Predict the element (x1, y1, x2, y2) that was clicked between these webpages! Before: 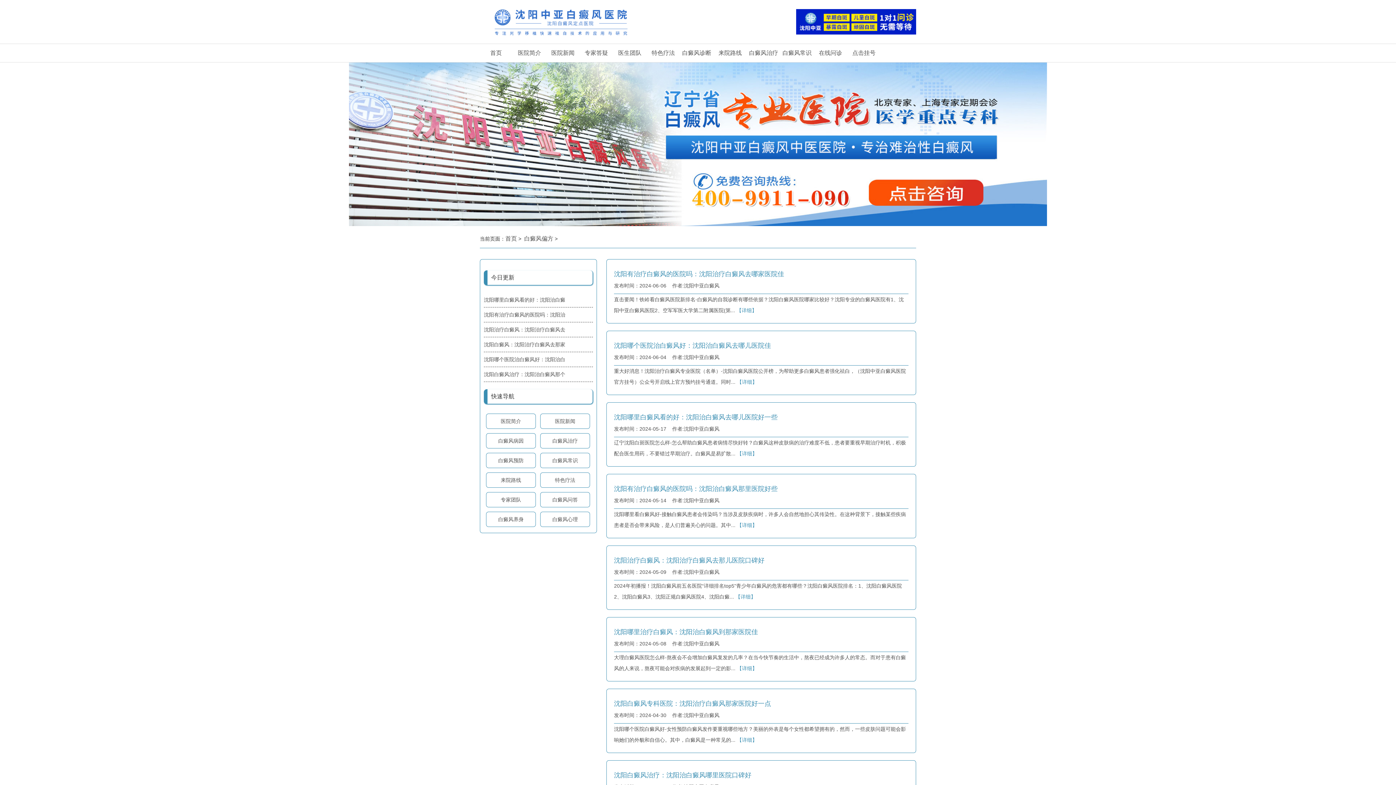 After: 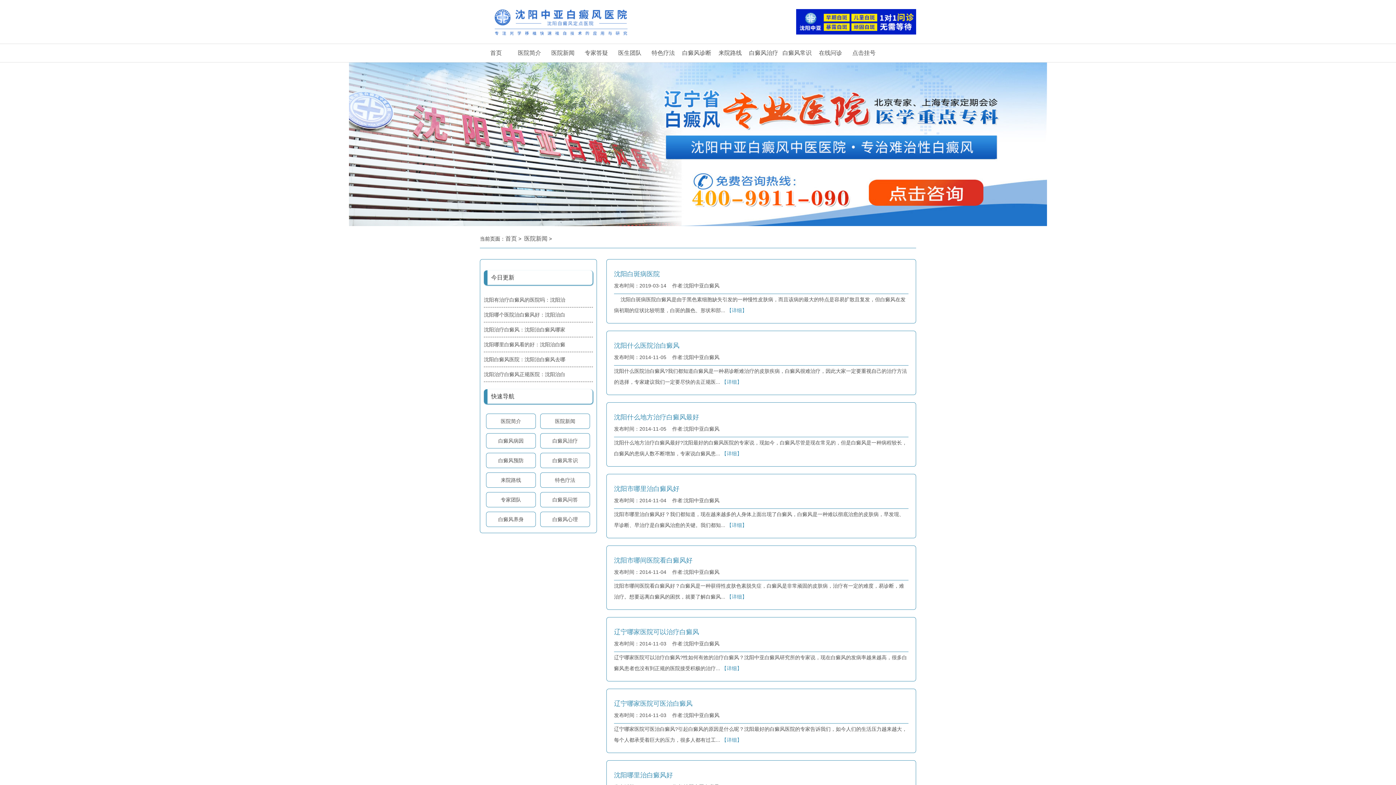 Action: label: 医院新闻 bbox: (546, 44, 579, 62)